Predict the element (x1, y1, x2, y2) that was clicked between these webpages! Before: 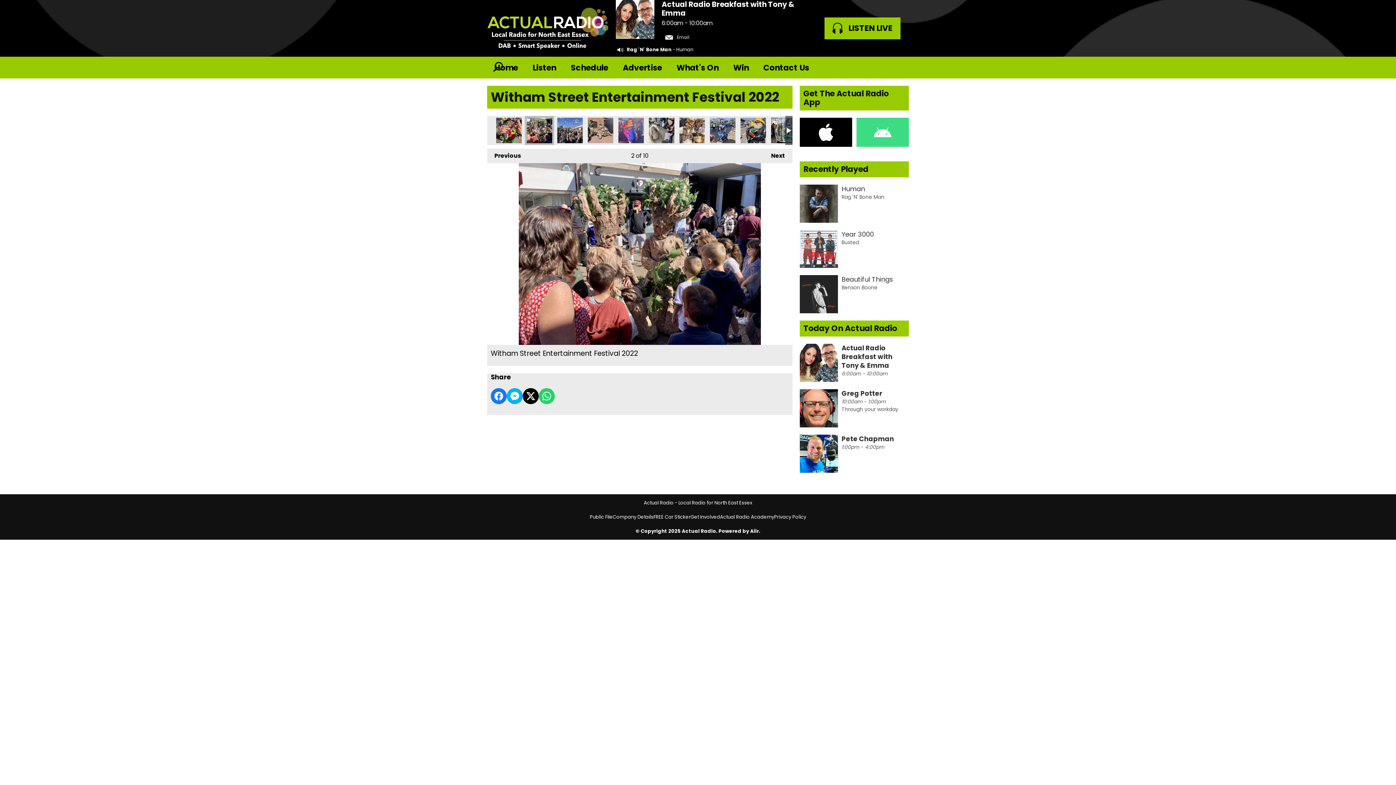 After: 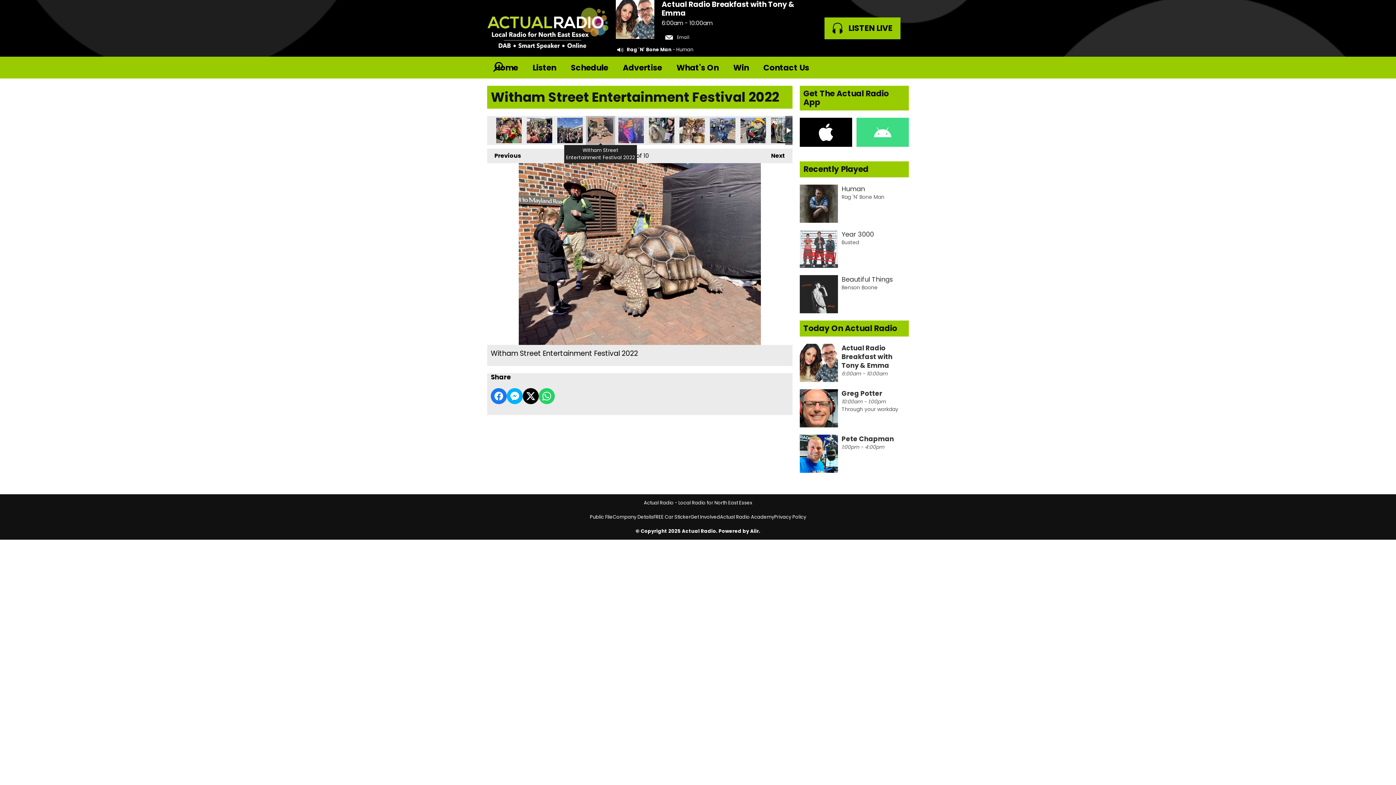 Action: bbox: (588, 117, 613, 143) label: Witham Street Entertainment Festival 2022